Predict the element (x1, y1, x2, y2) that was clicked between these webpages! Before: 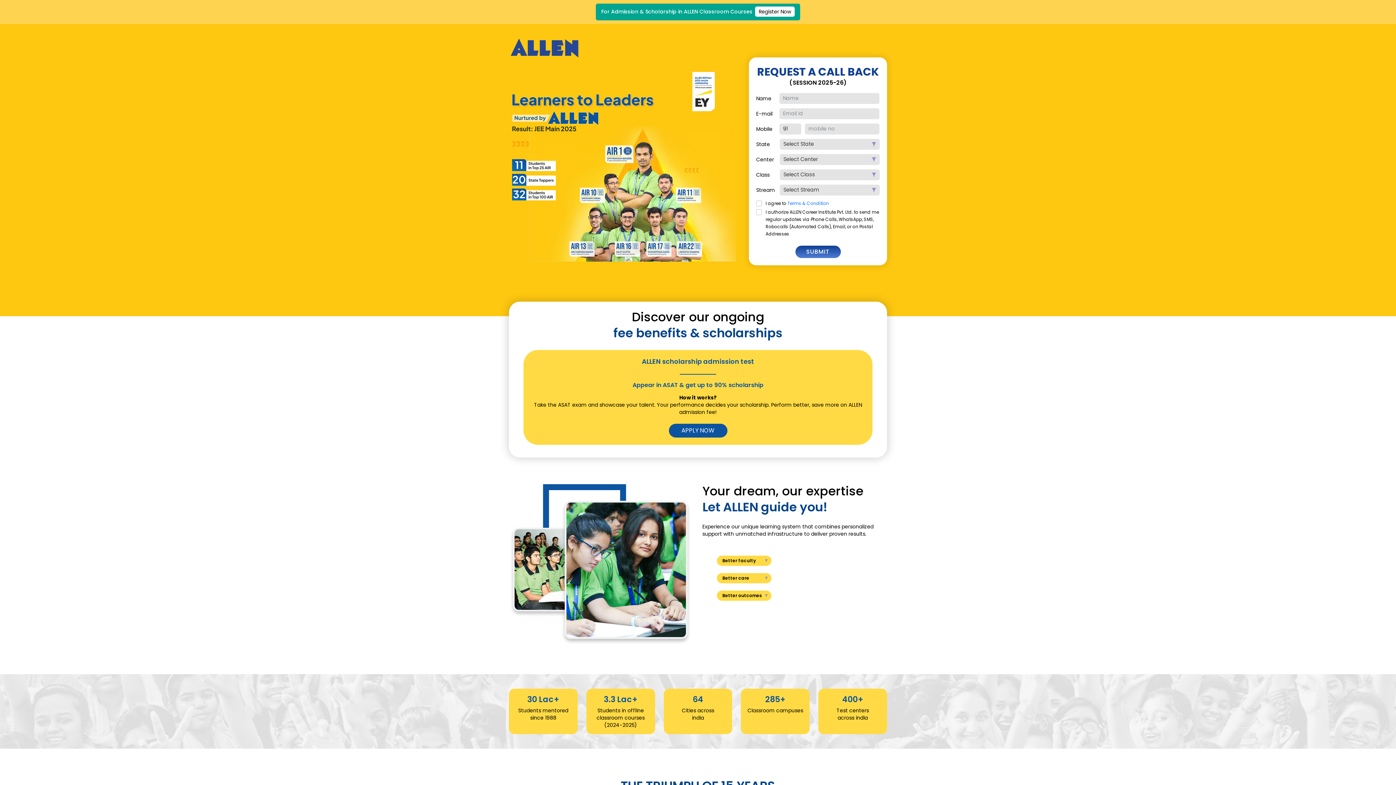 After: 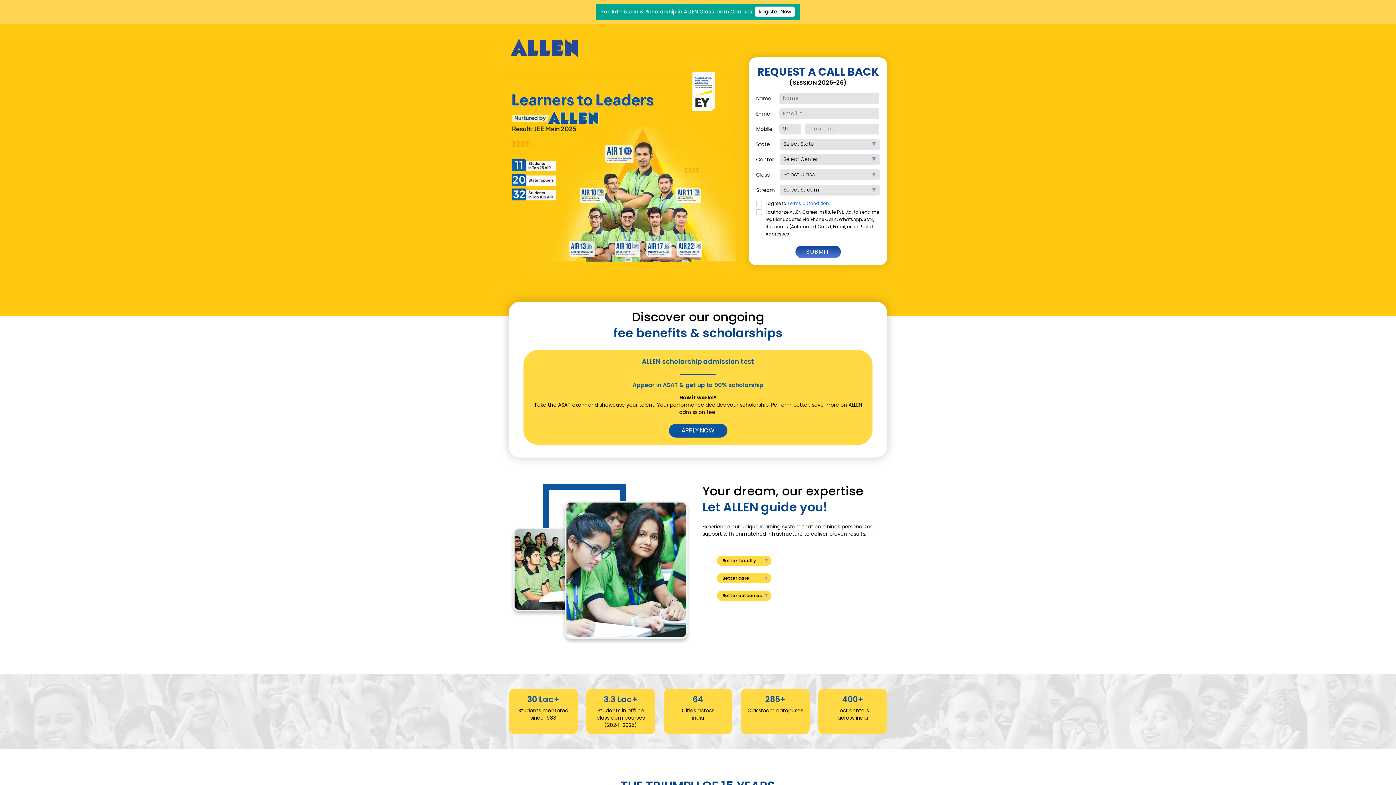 Action: bbox: (755, 6, 794, 16) label: Register Now